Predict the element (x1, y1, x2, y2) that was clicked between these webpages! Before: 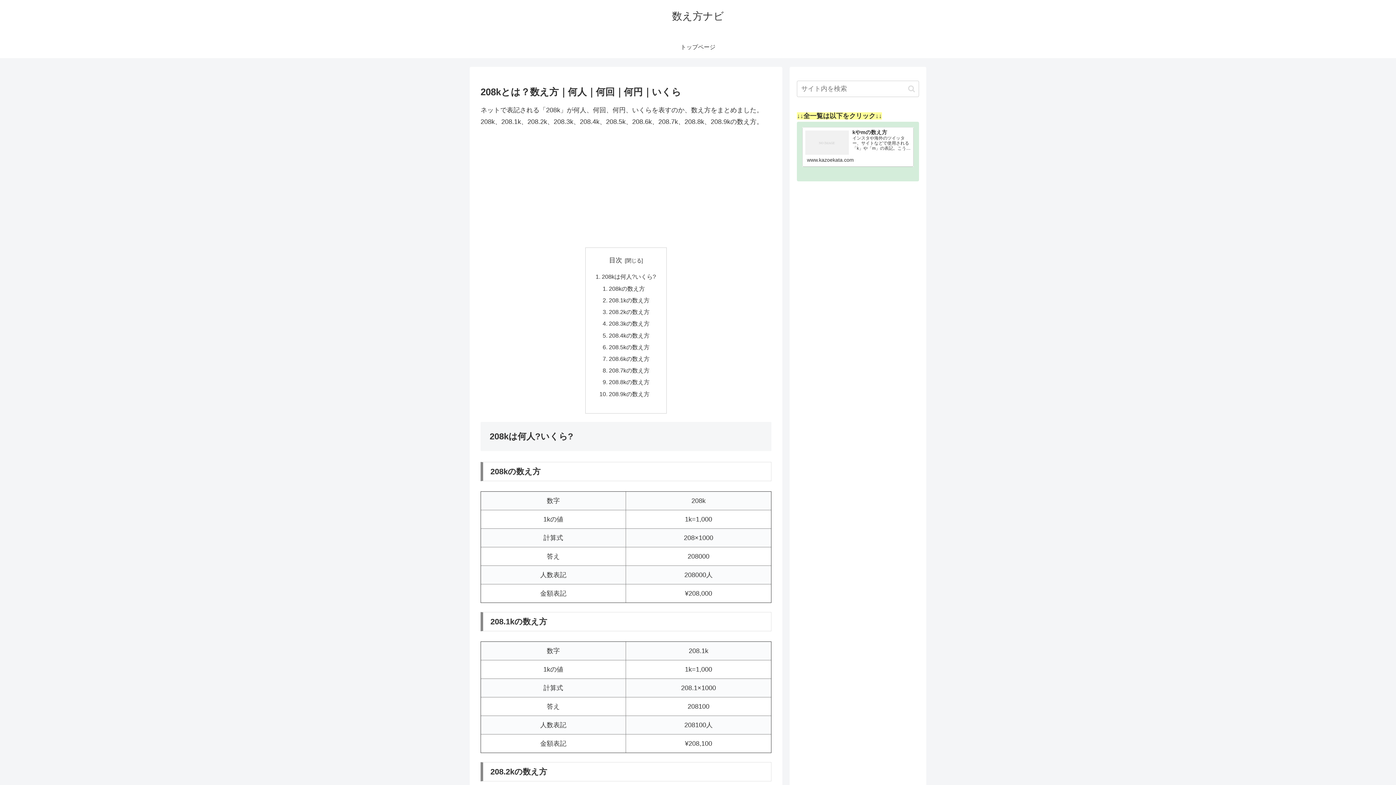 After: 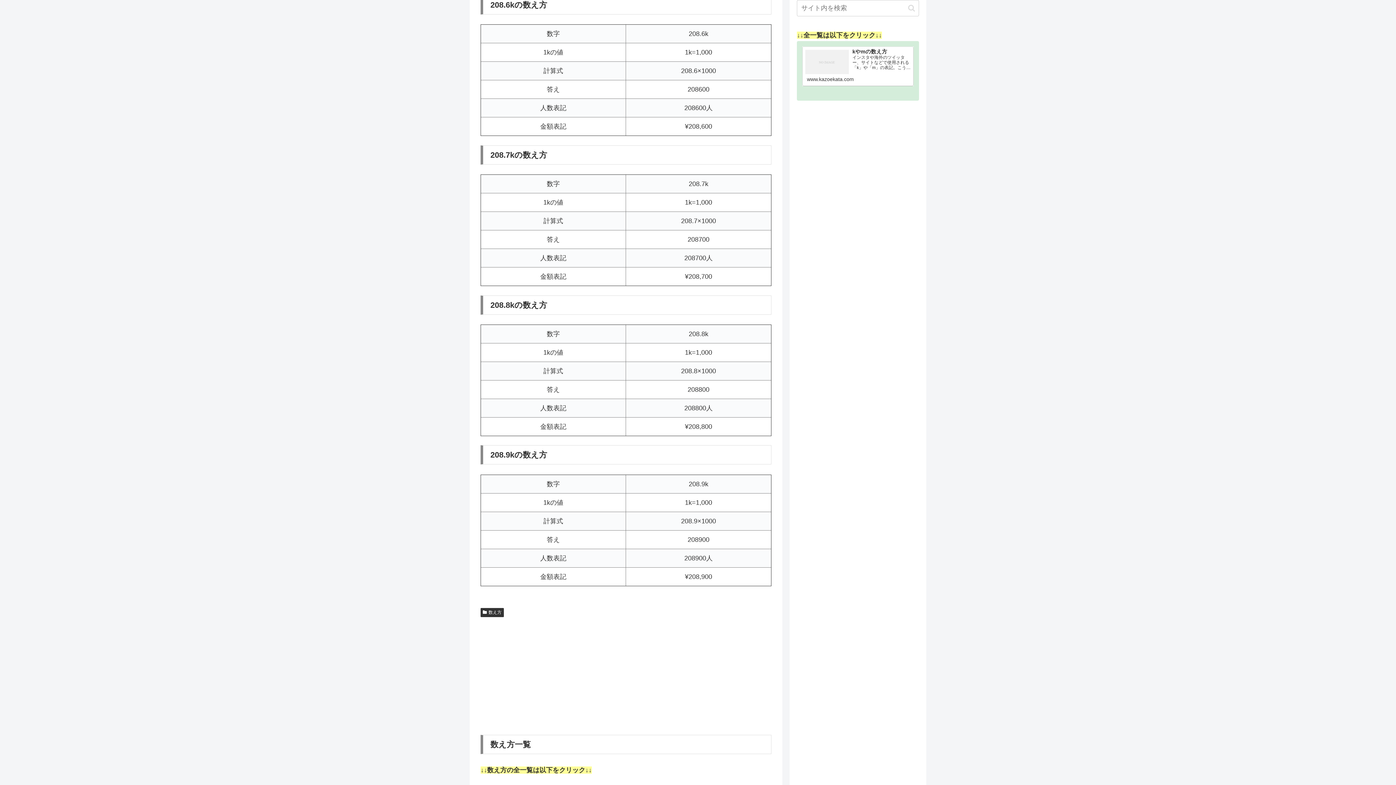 Action: label: 208.6kの数え方 bbox: (609, 355, 649, 362)